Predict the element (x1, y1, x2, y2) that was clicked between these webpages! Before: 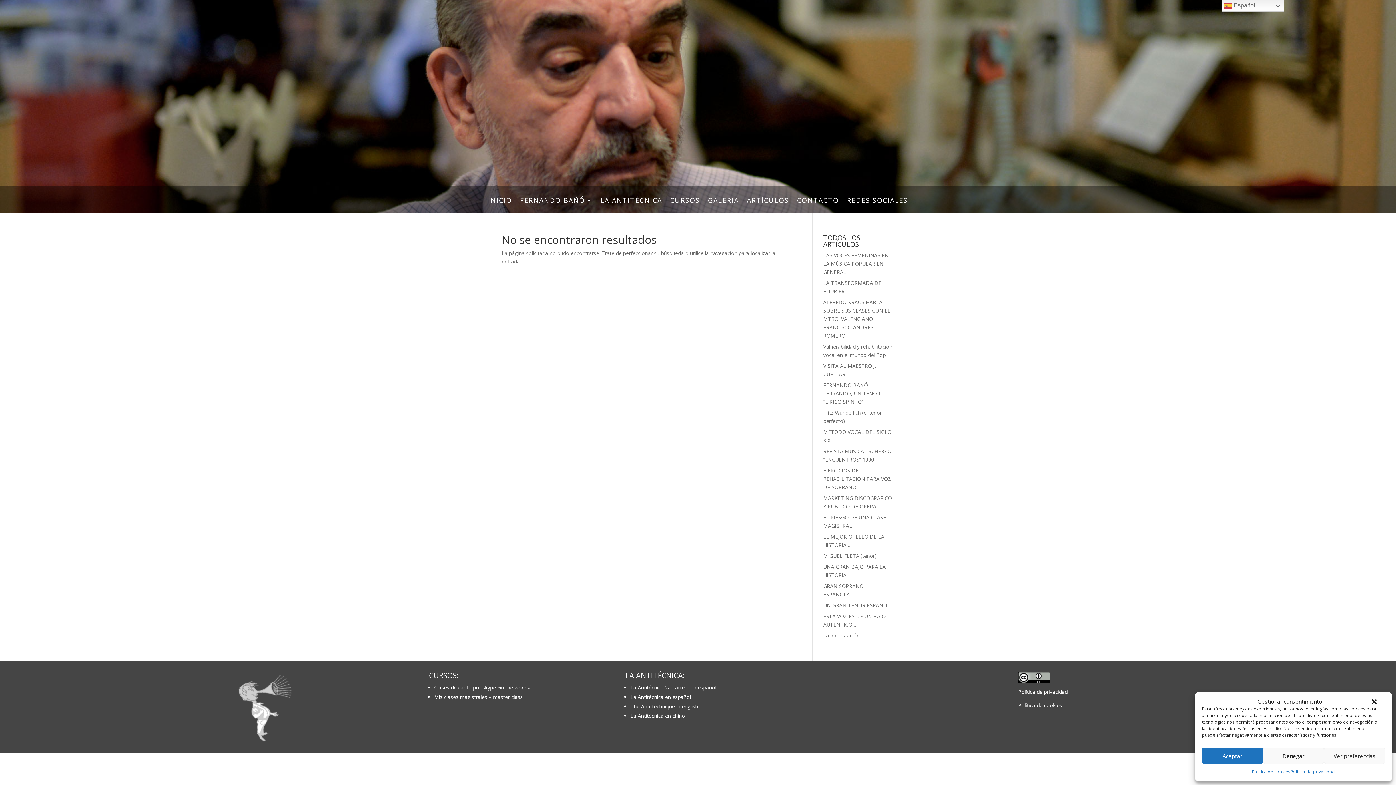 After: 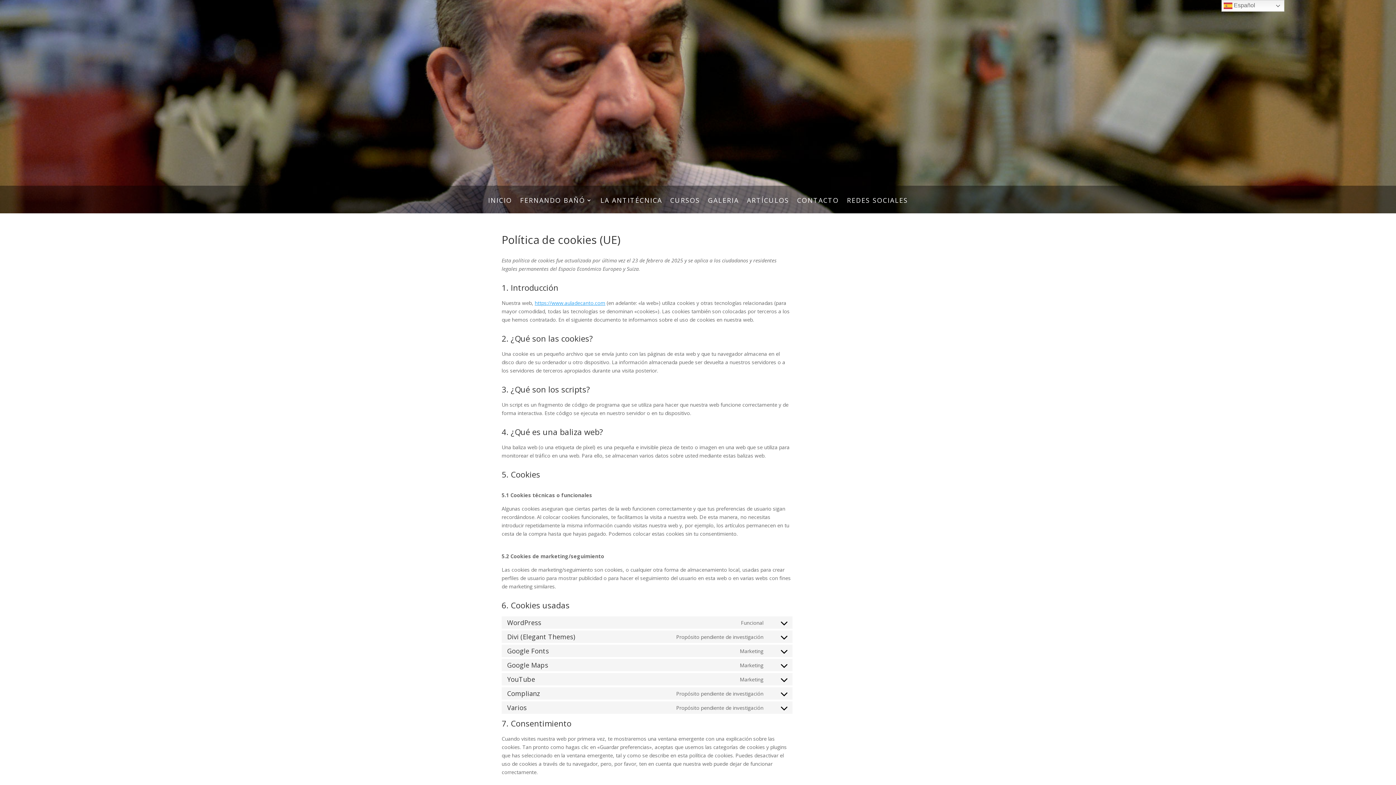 Action: bbox: (1018, 702, 1062, 709) label: Política de cookies